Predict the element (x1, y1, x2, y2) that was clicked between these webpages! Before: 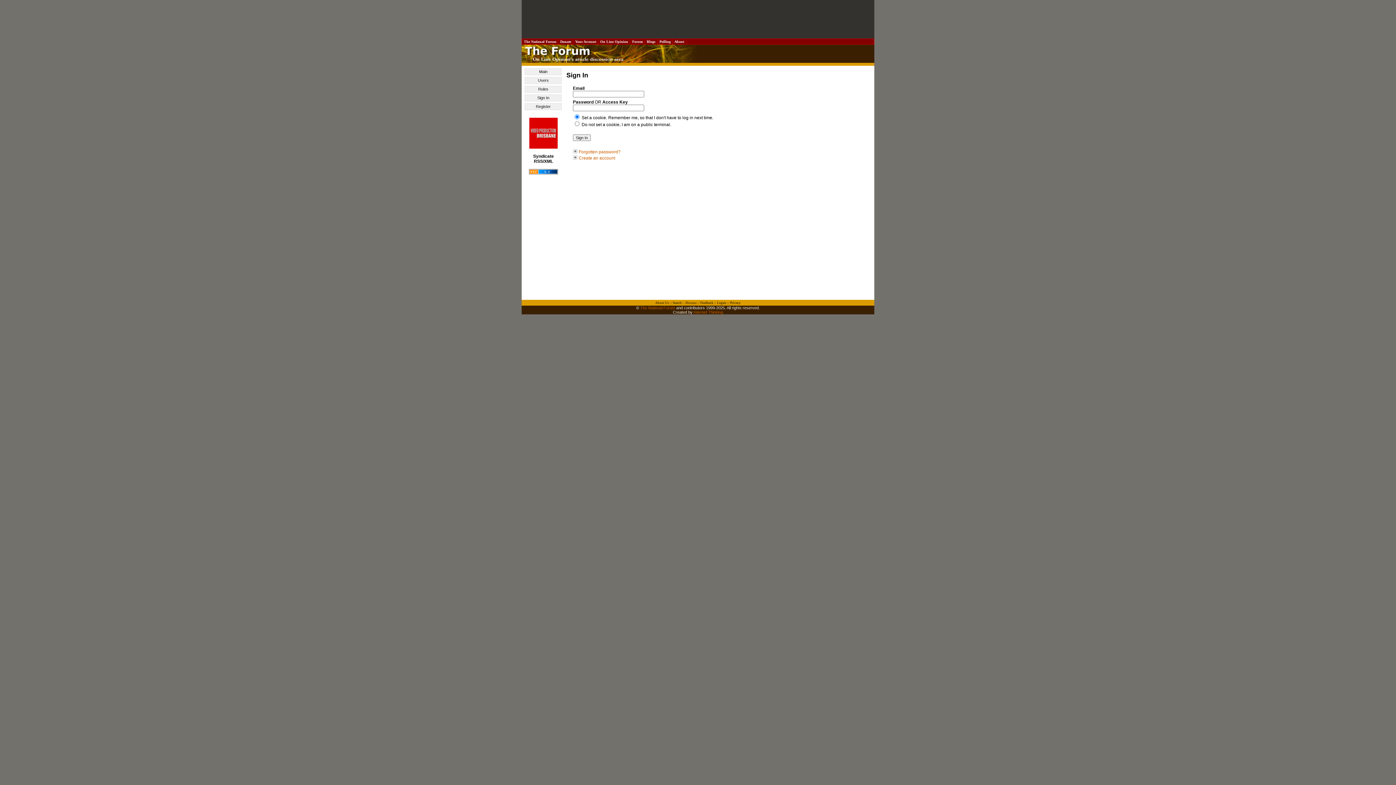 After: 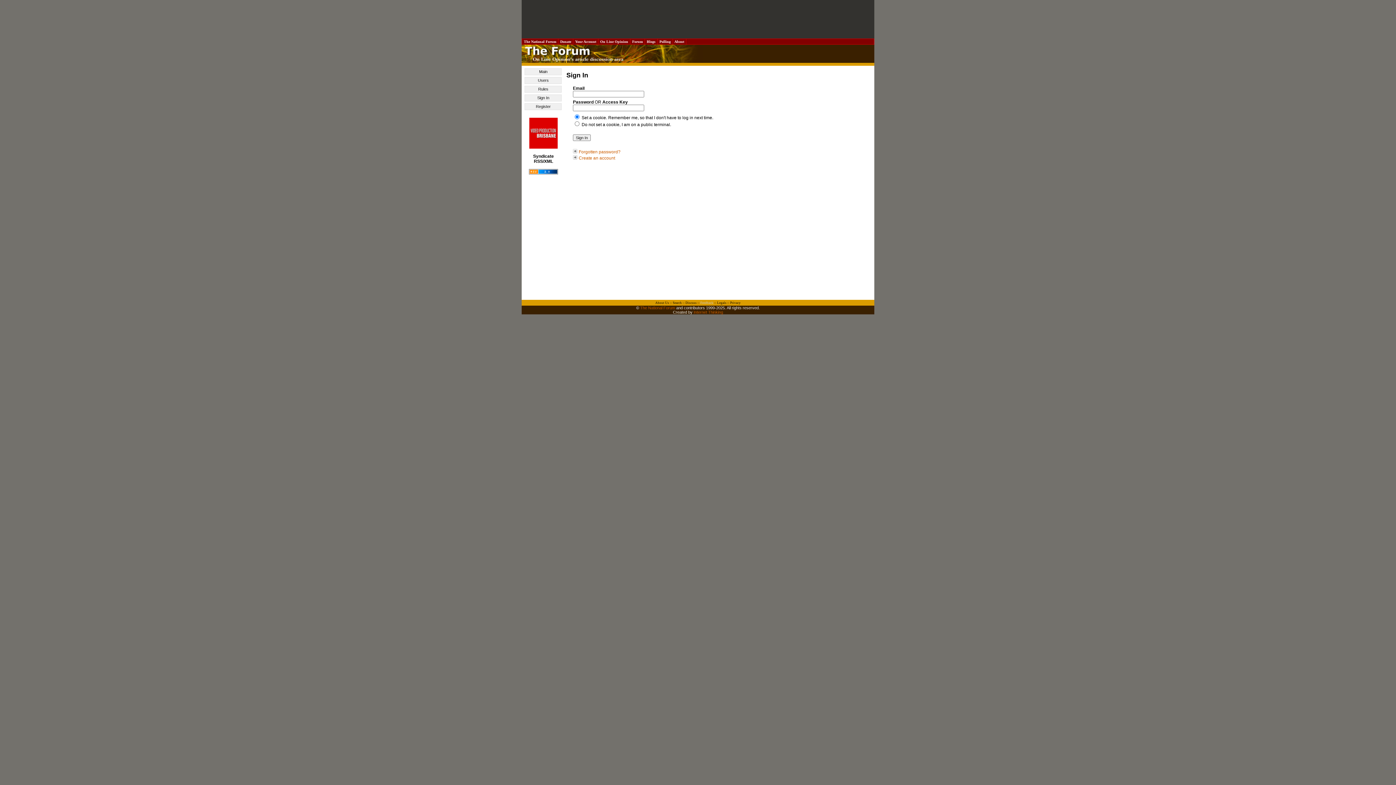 Action: label: Feedback bbox: (700, 301, 713, 304)